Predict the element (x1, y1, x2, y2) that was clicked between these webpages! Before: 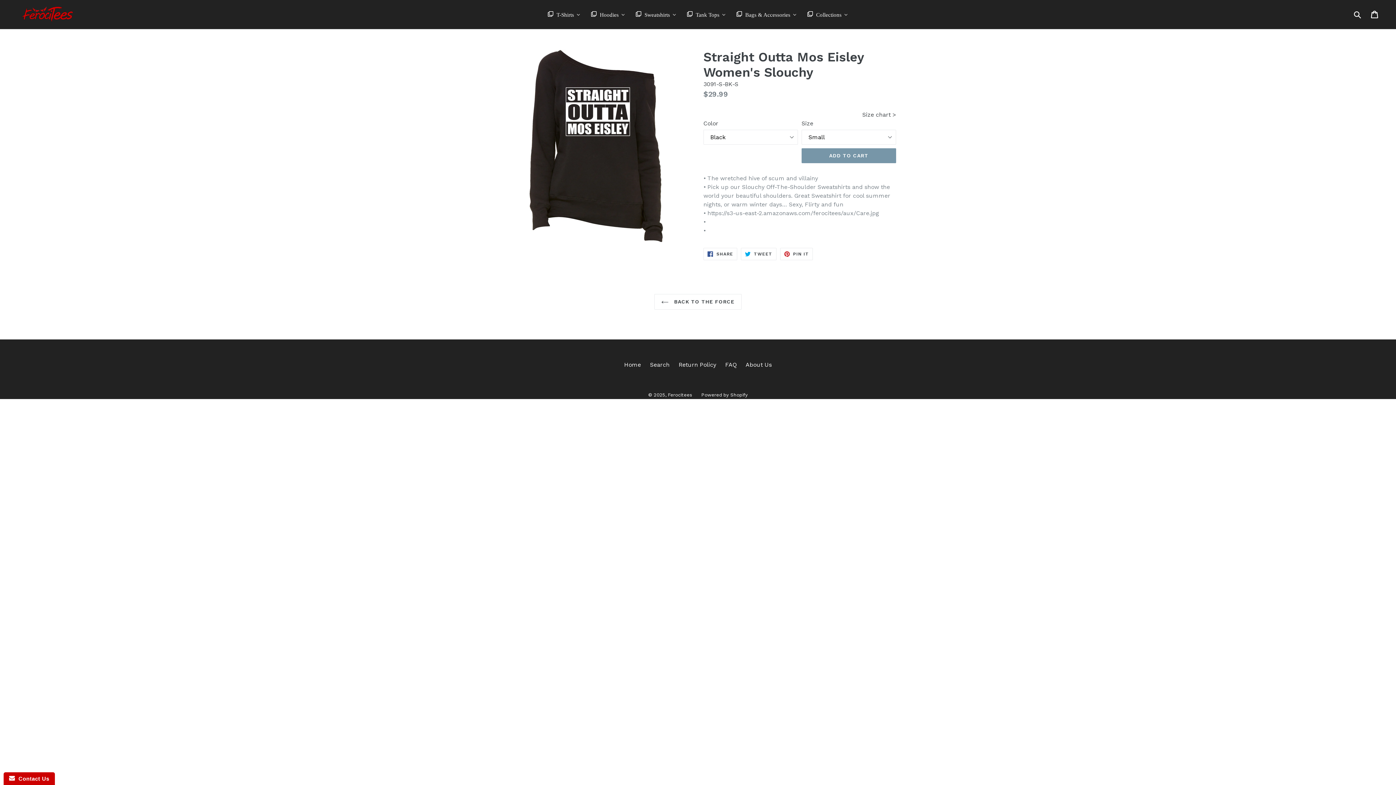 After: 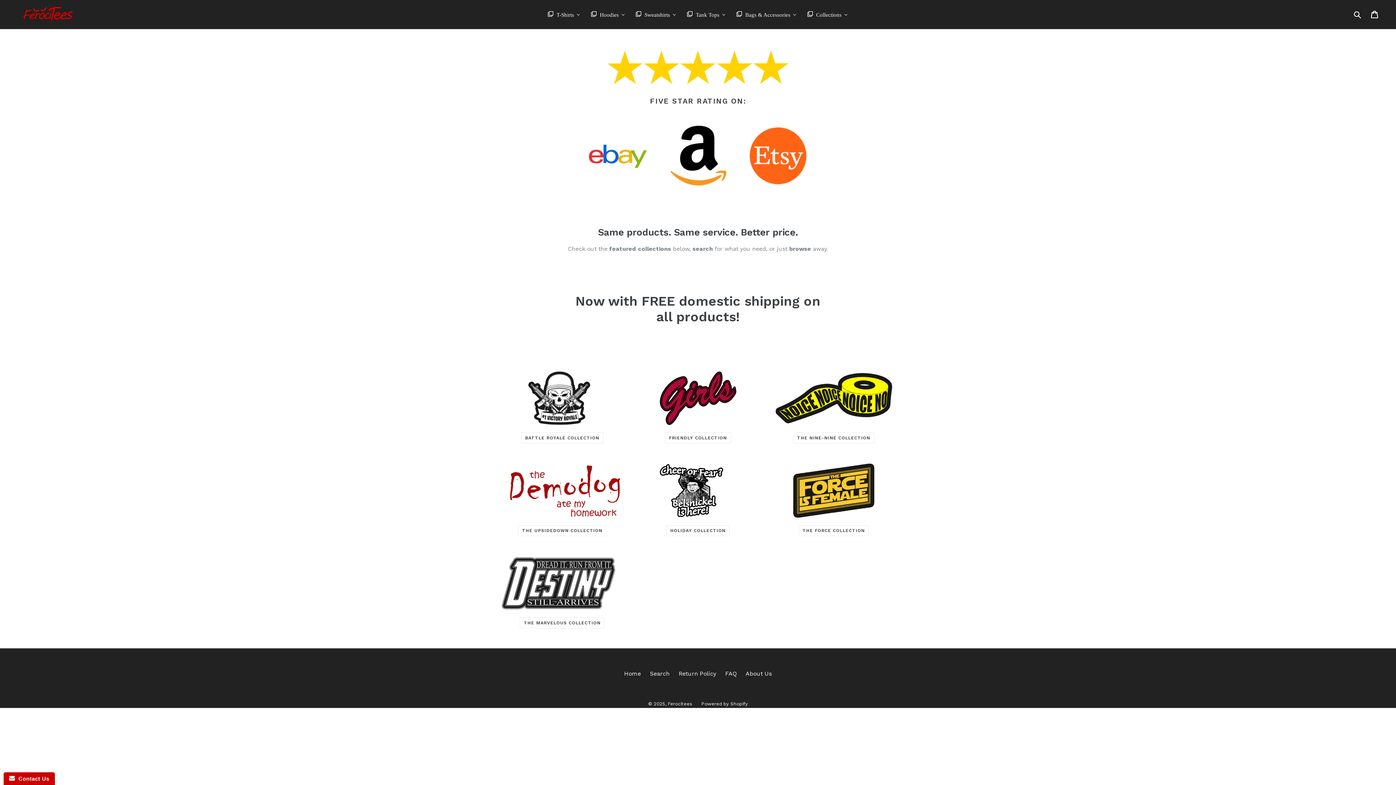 Action: bbox: (624, 361, 641, 368) label: Home